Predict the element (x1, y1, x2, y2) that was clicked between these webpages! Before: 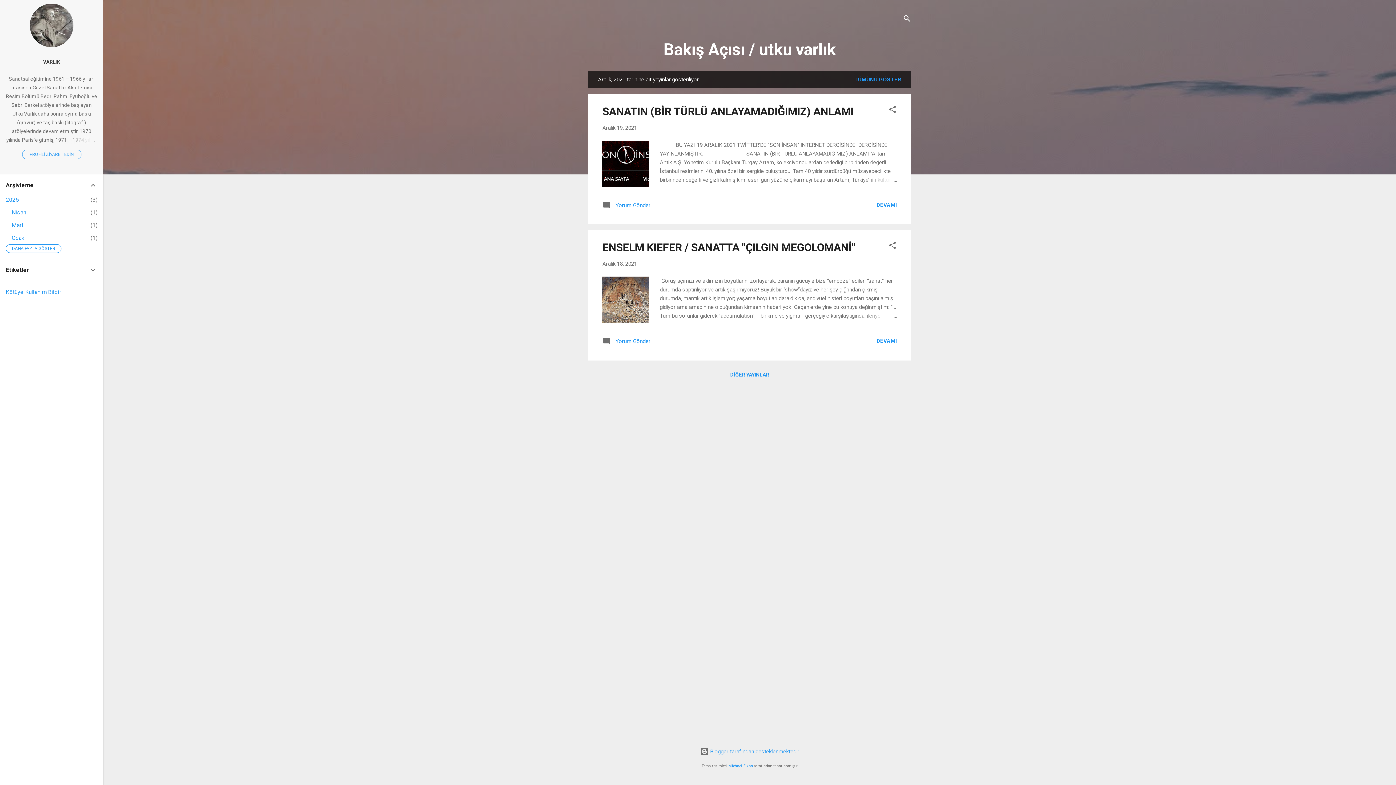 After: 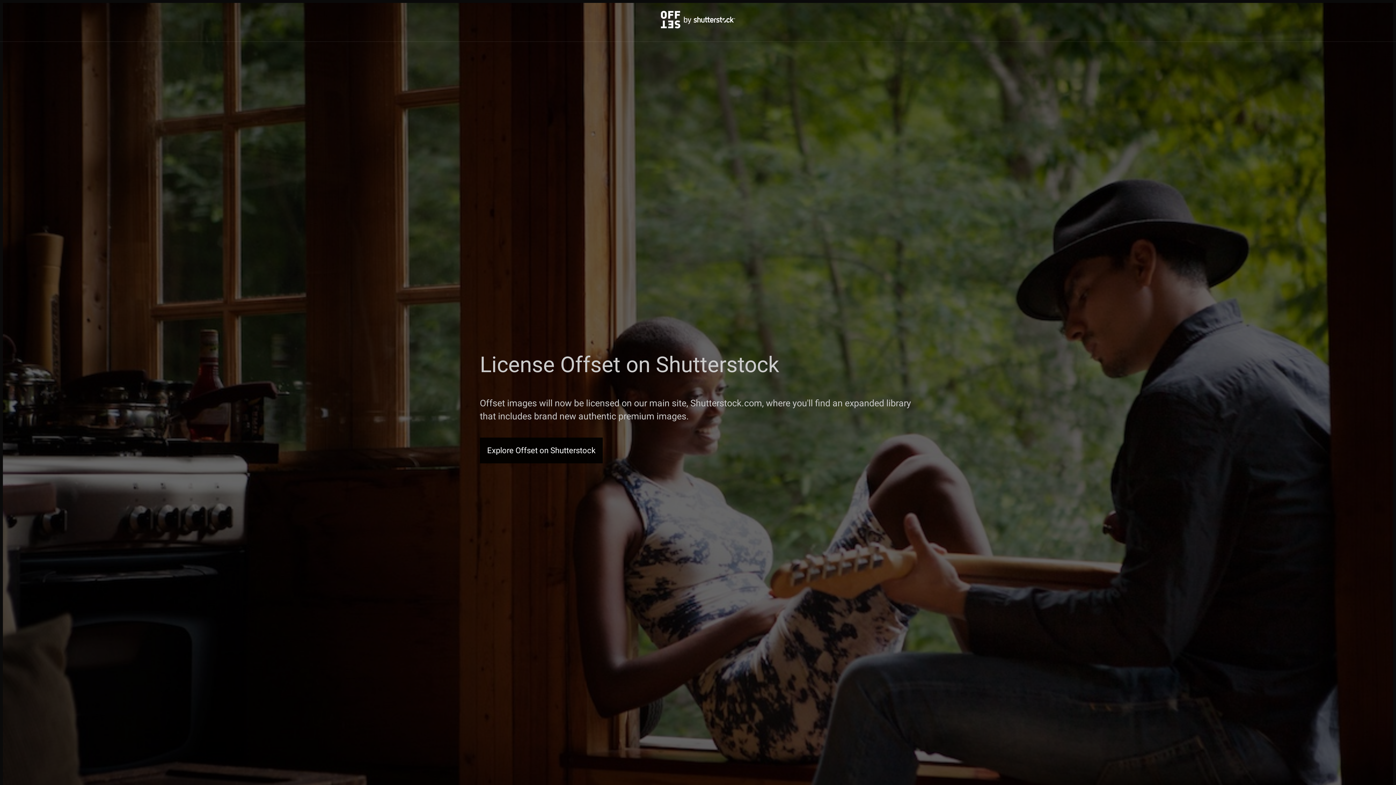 Action: bbox: (728, 764, 753, 768) label: Michael Elkan